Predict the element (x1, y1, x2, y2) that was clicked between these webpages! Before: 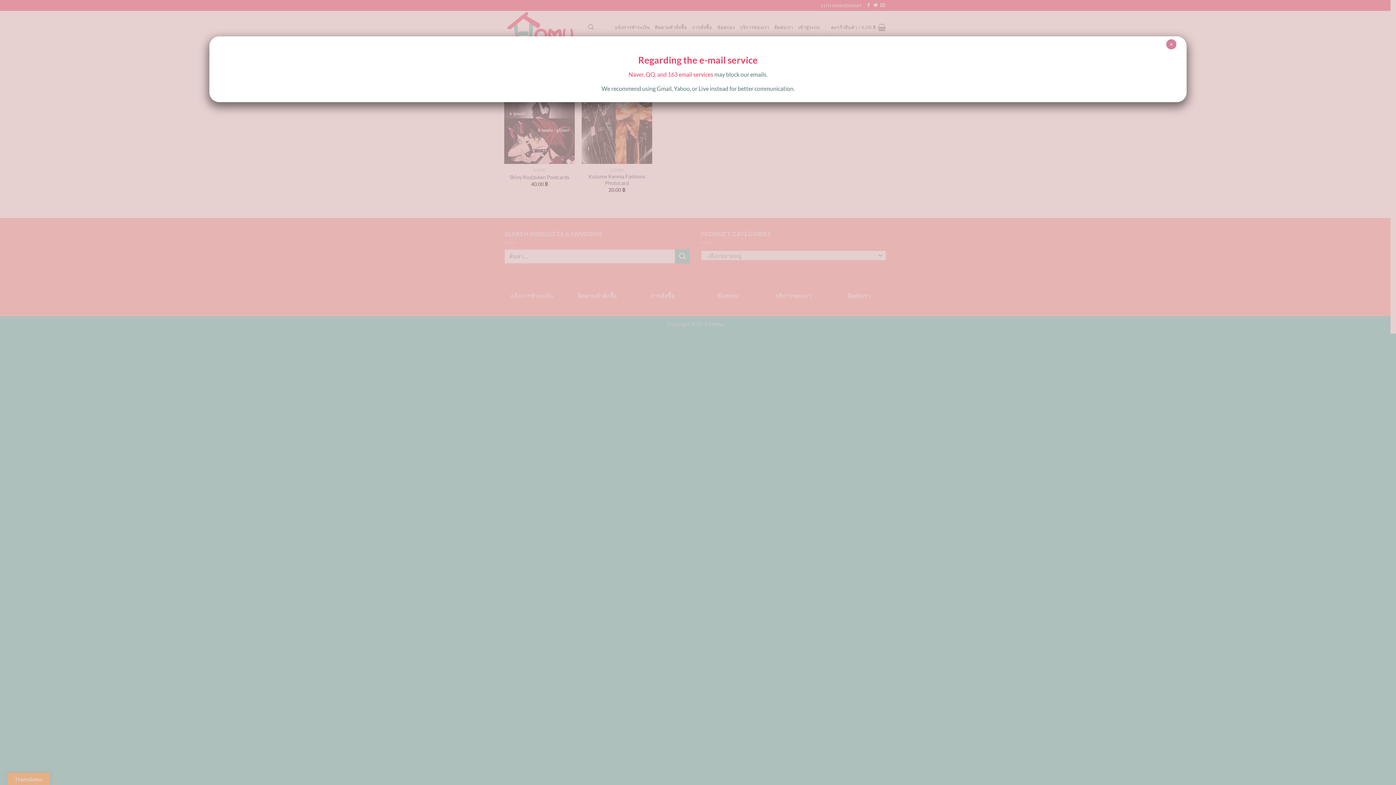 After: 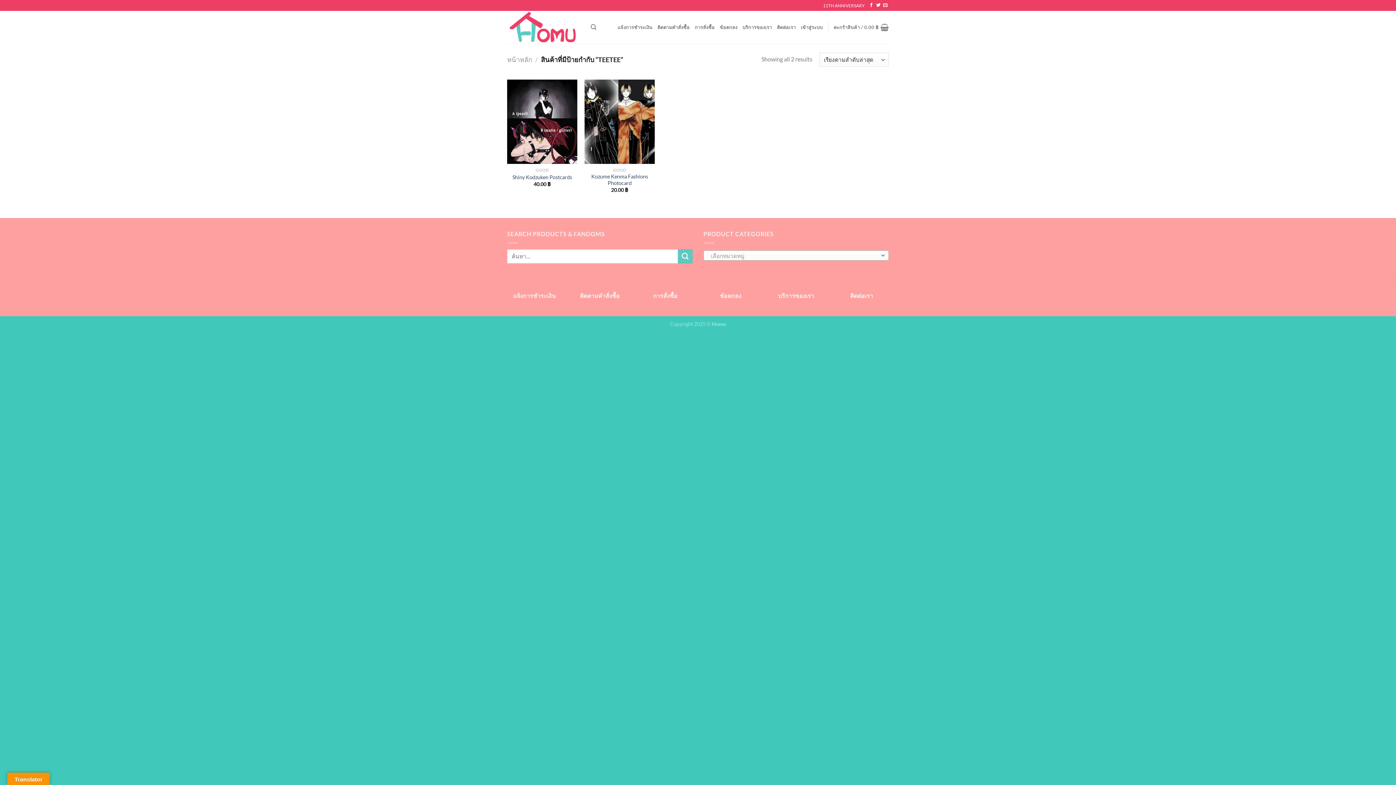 Action: bbox: (1166, 39, 1176, 49) label: Close